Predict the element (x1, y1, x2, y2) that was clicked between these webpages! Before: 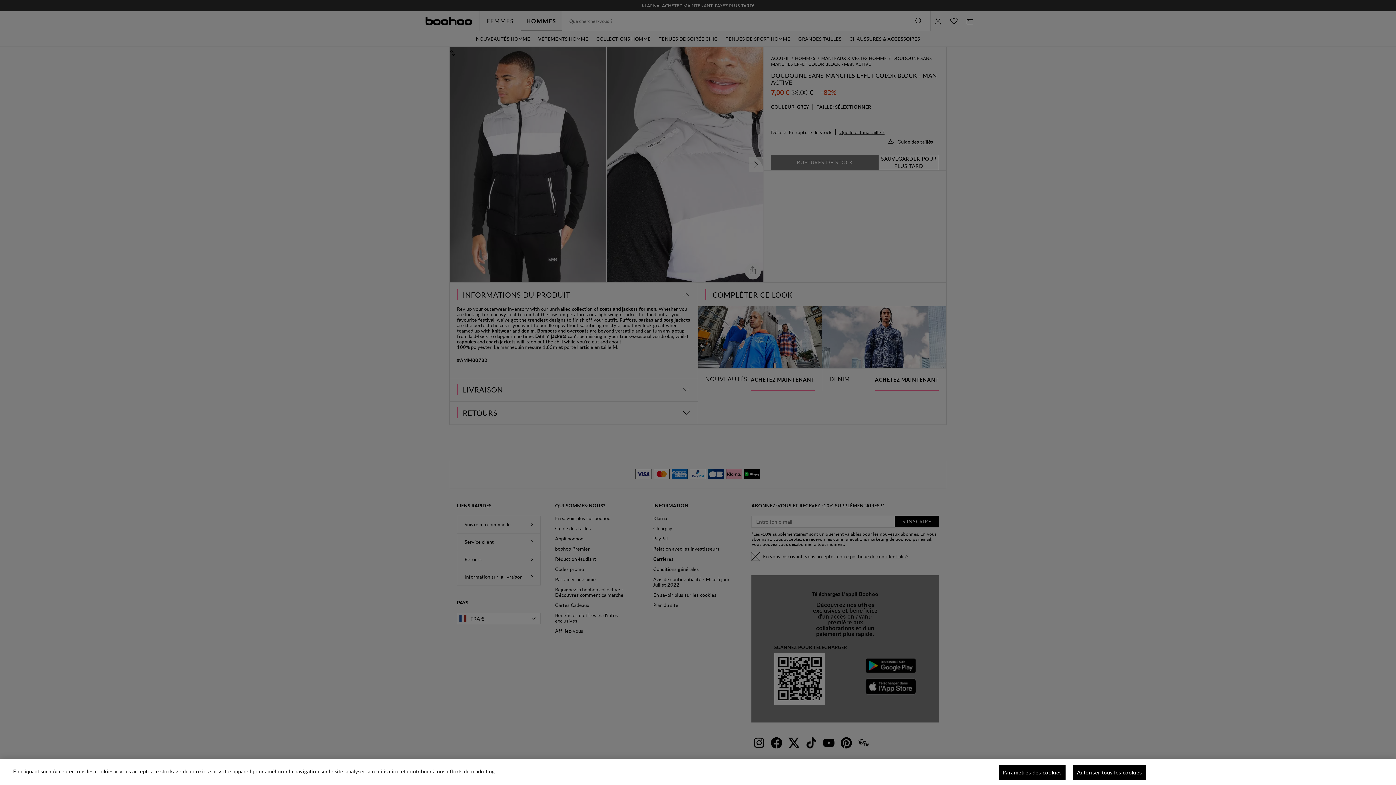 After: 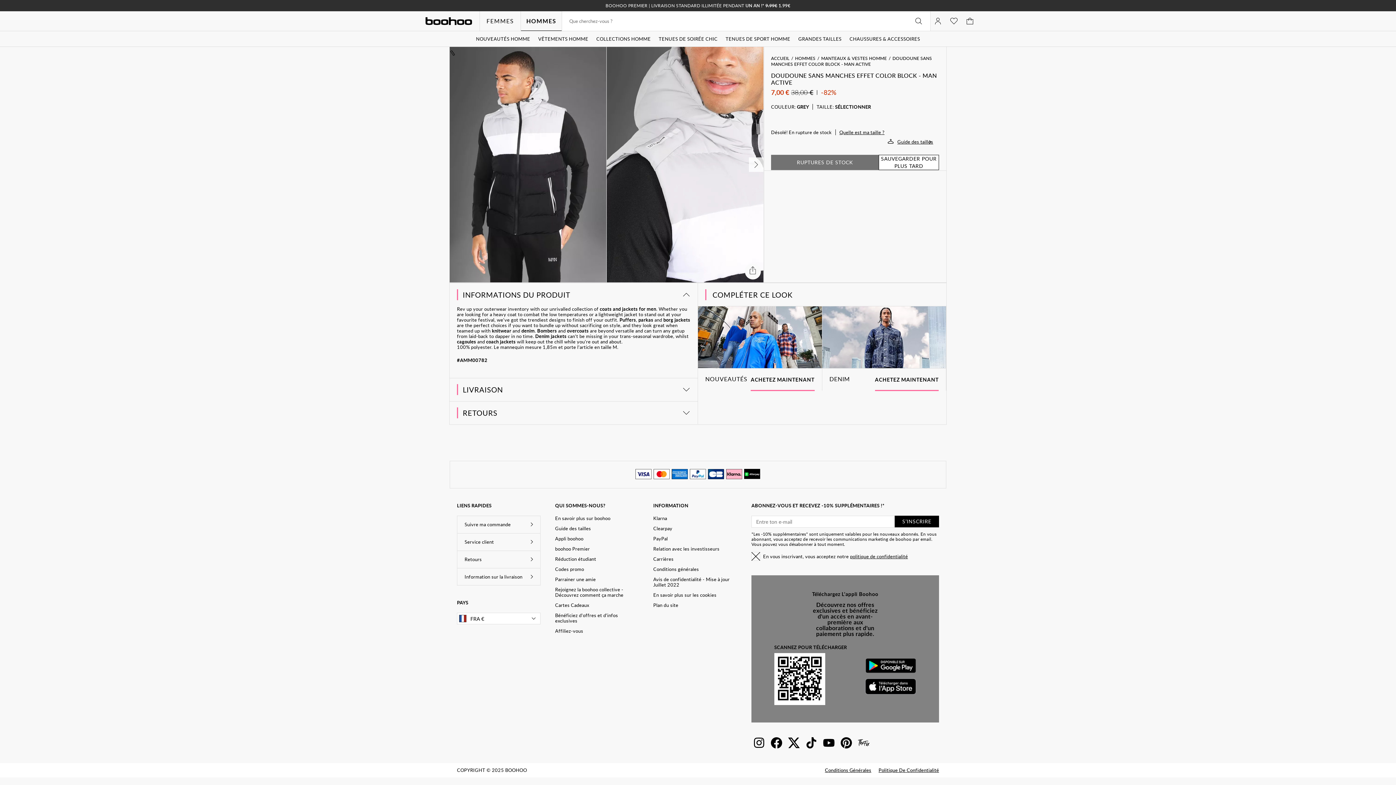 Action: label: Autoriser tous les cookies bbox: (1073, 765, 1146, 780)